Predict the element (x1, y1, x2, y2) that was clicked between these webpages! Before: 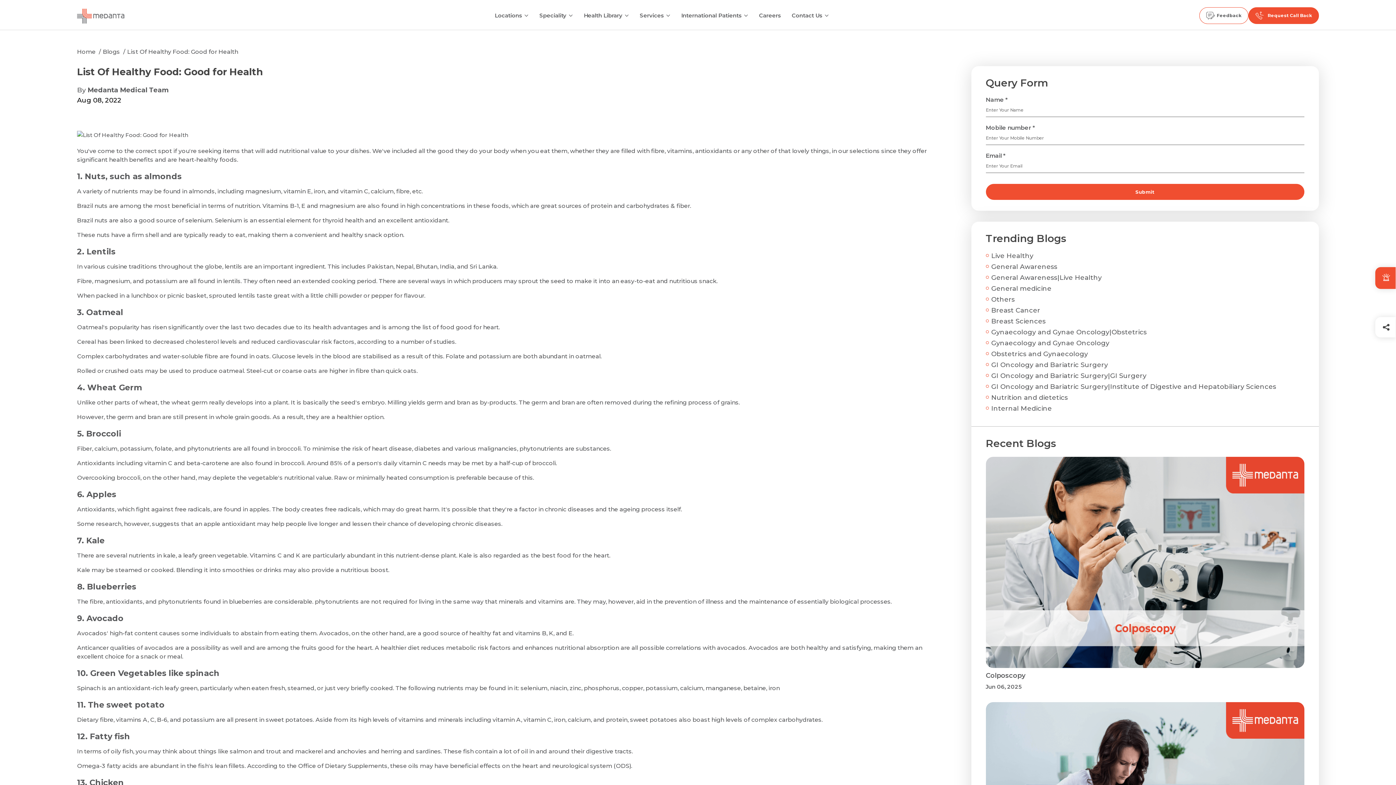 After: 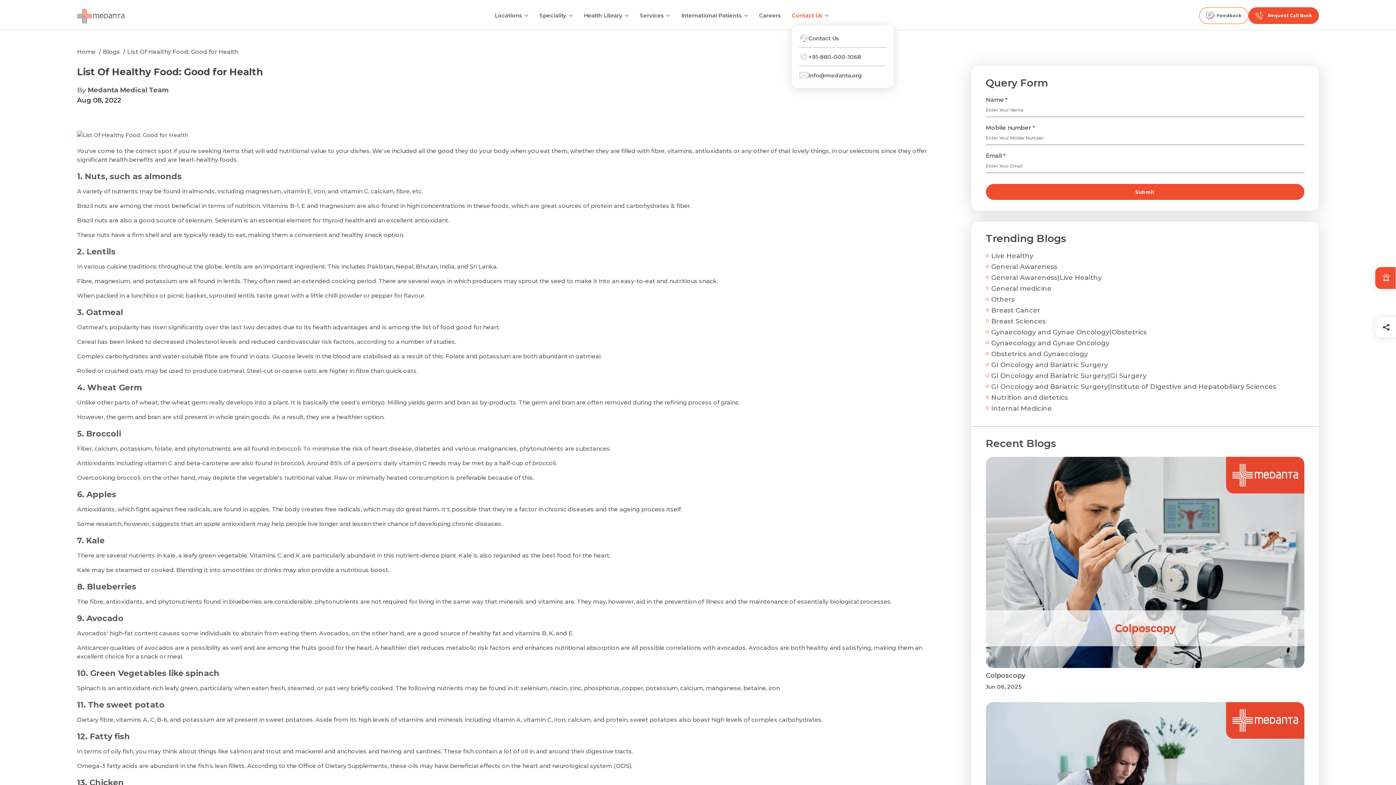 Action: bbox: (824, 10, 829, 19)